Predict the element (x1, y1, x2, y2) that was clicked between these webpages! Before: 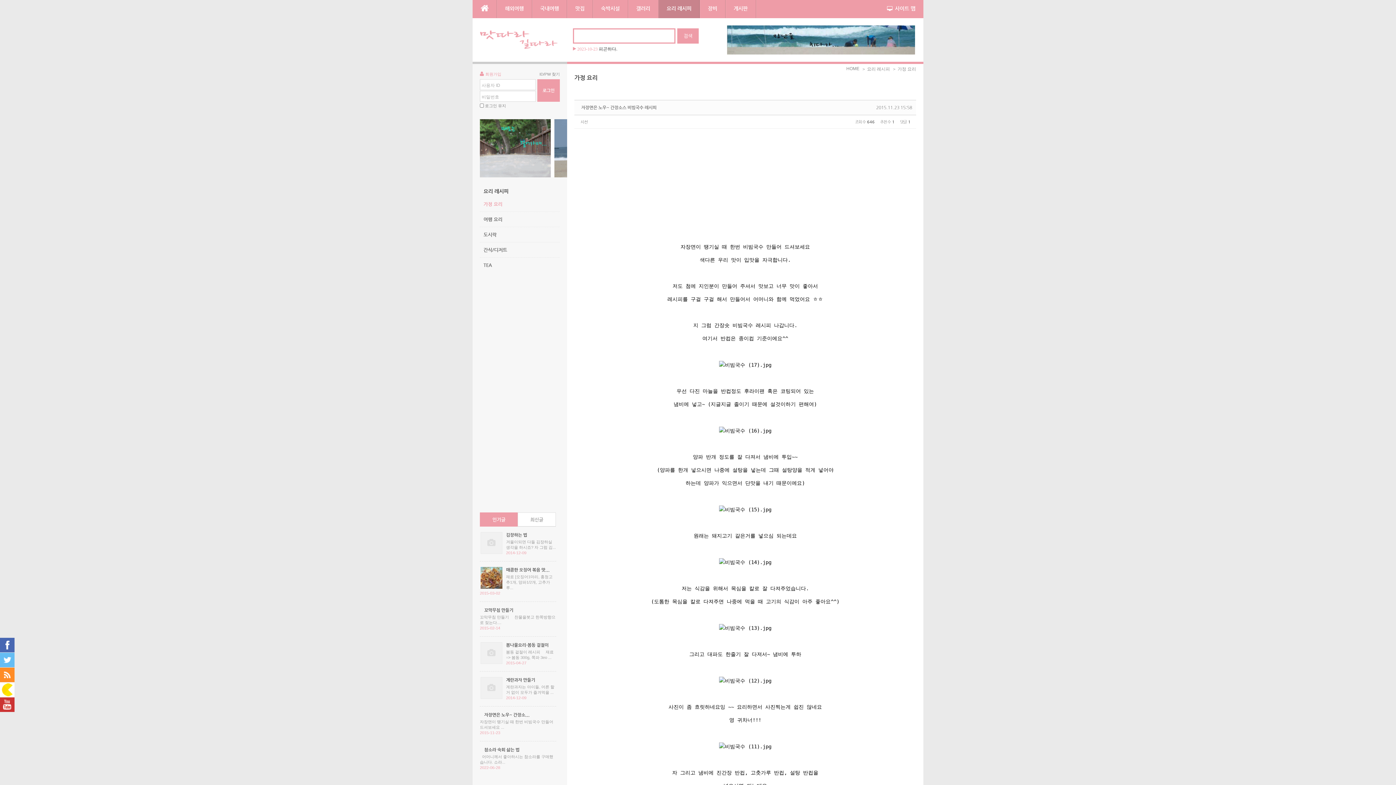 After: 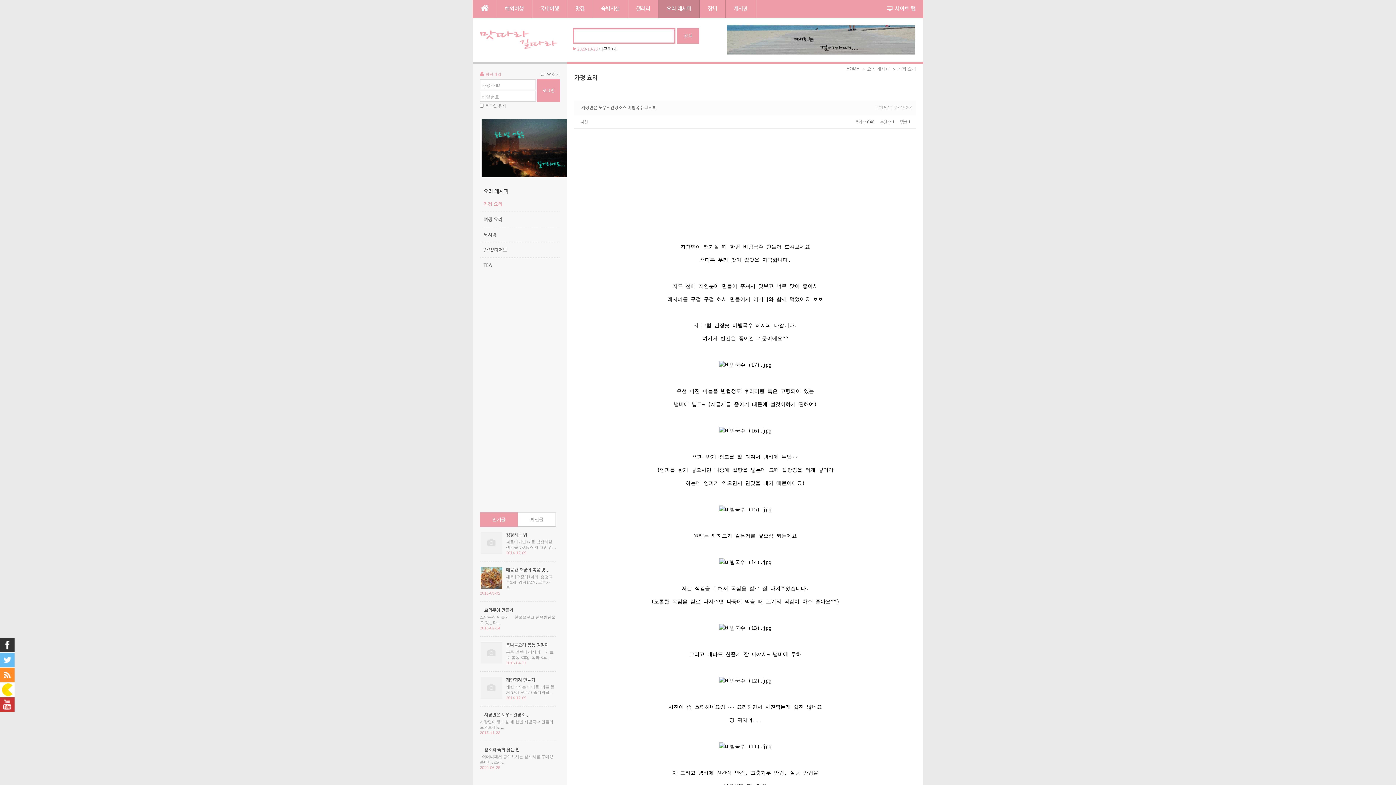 Action: bbox: (0, 638, 14, 652)